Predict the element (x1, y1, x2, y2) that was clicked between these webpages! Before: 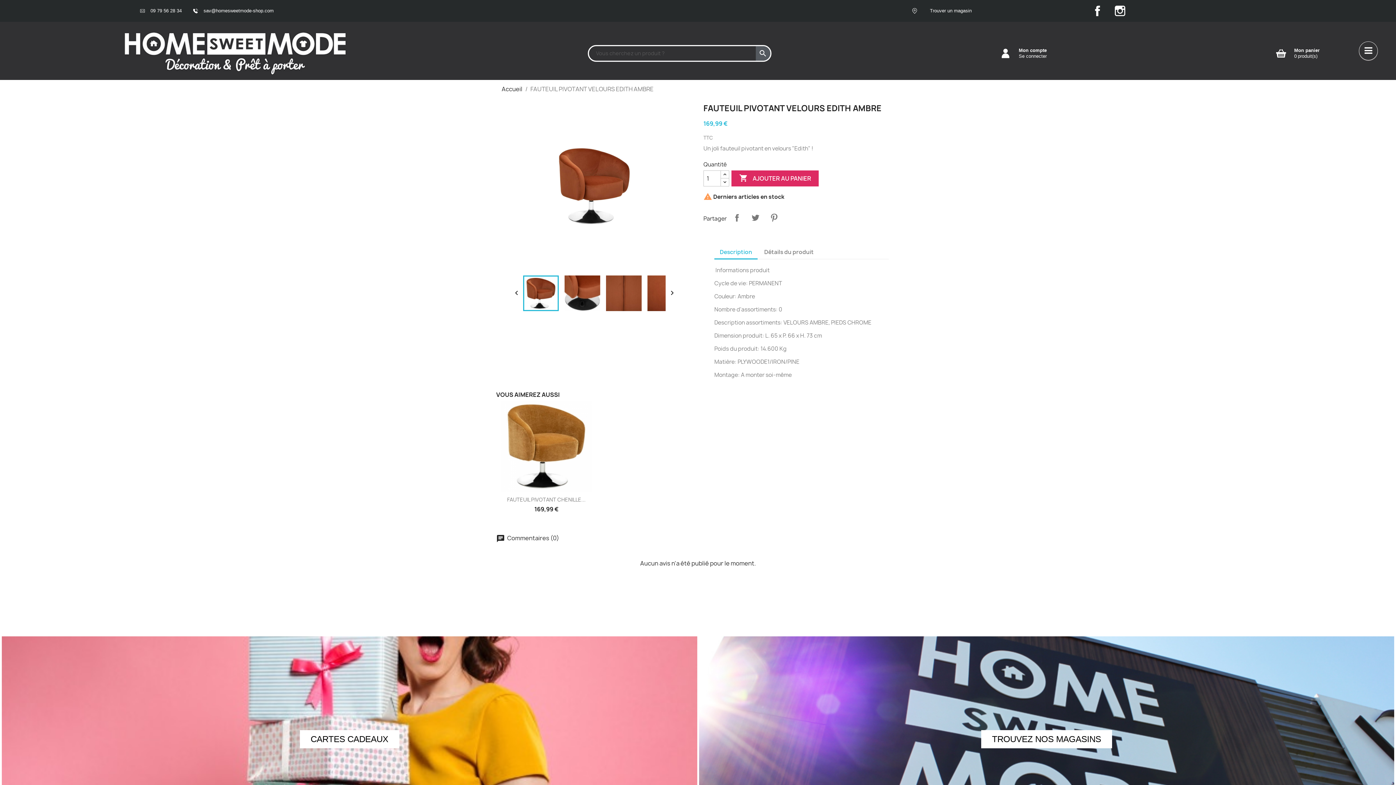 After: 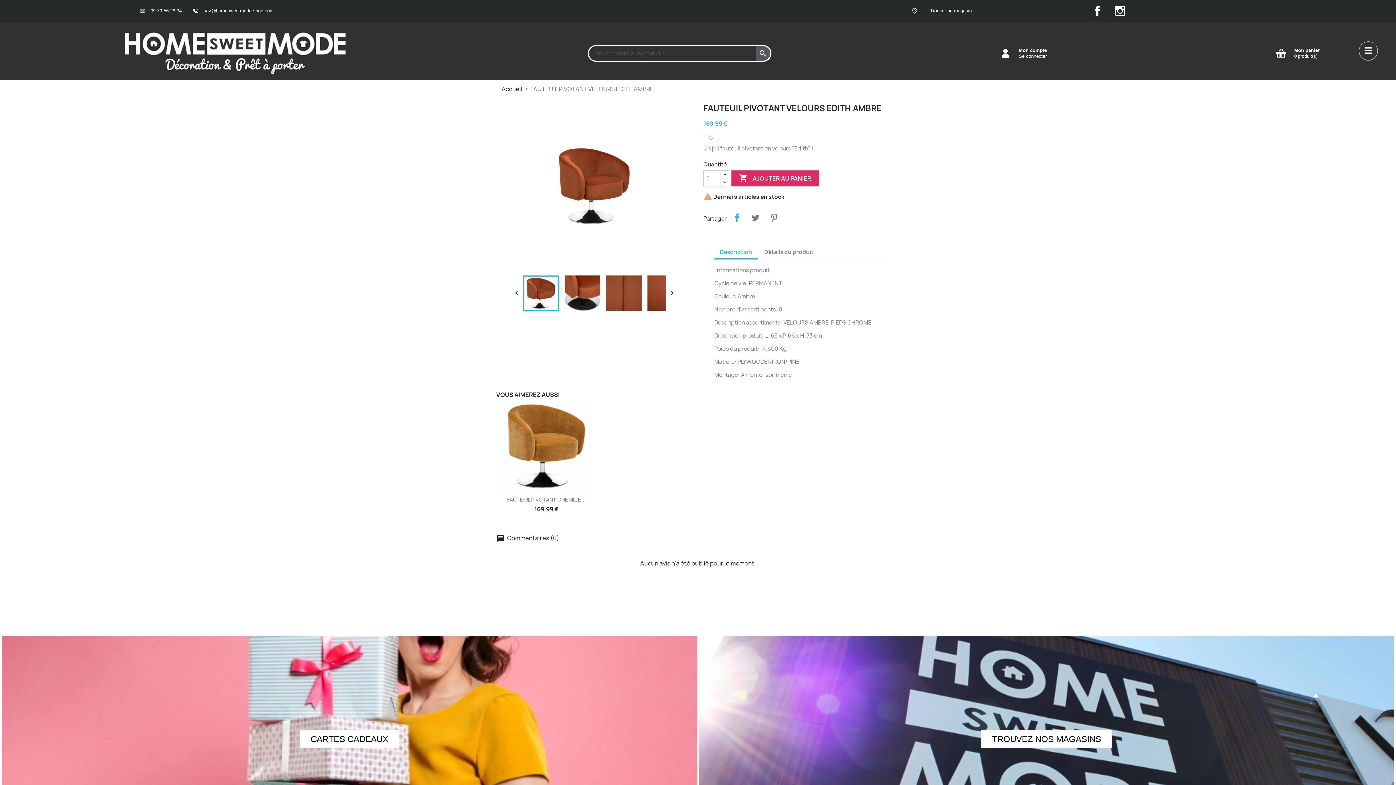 Action: bbox: (729, 210, 744, 225) label: Partager